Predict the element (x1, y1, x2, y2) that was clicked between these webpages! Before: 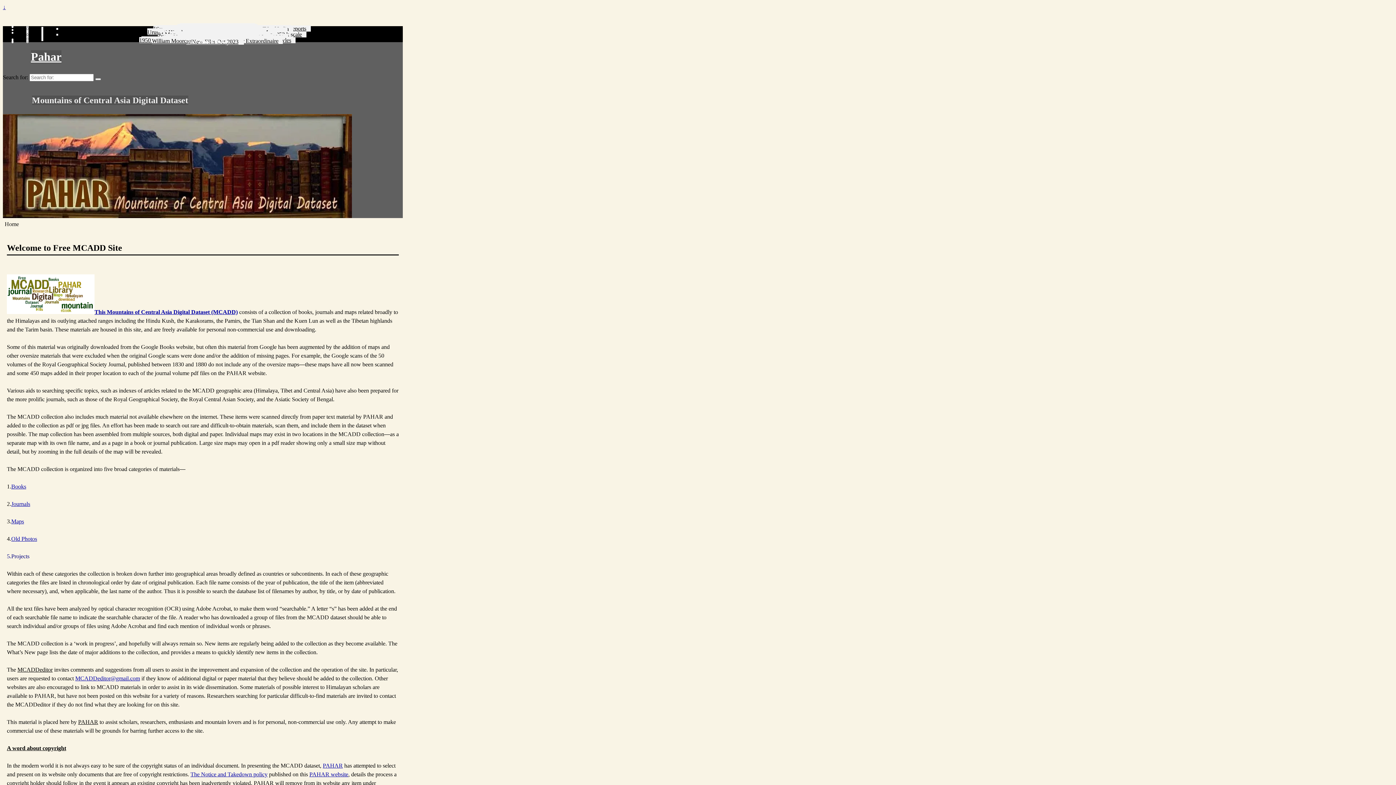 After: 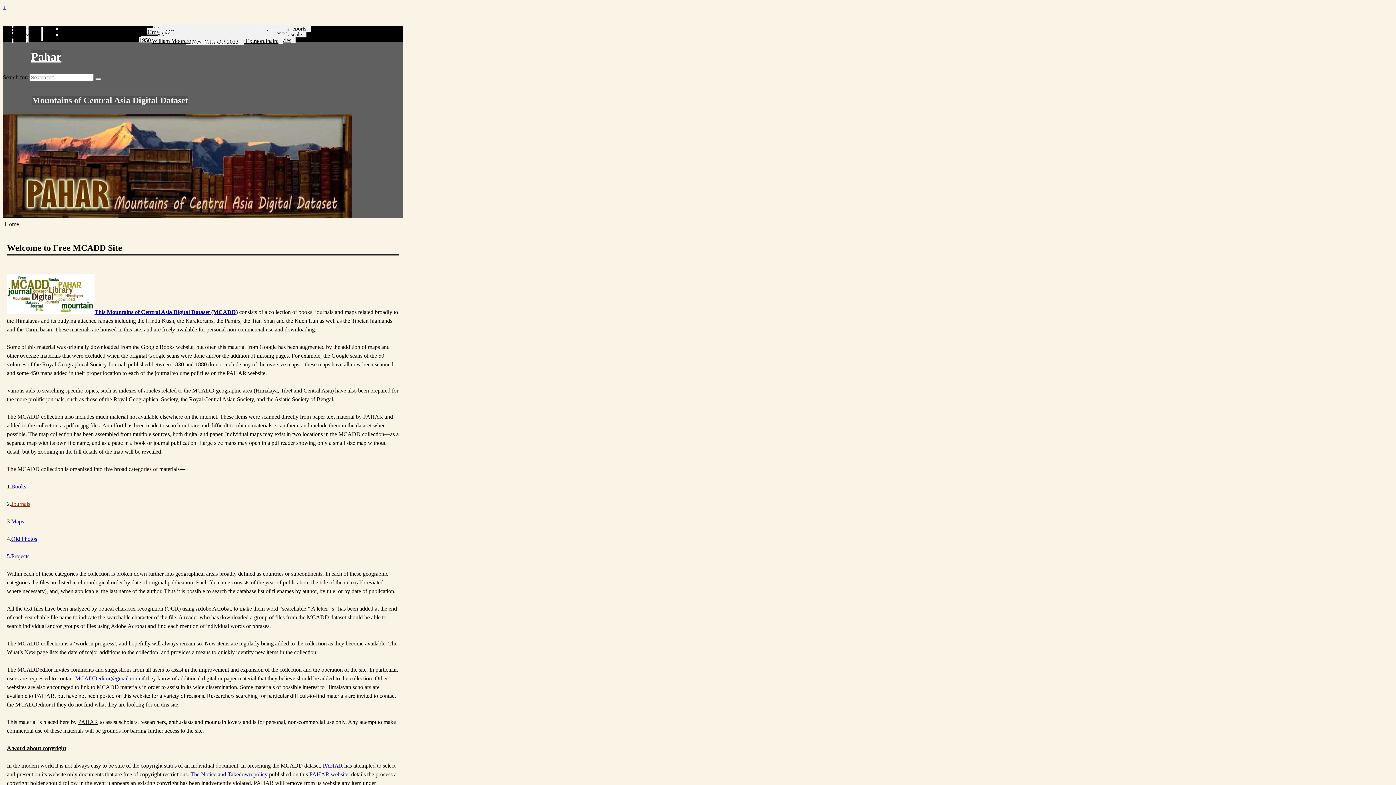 Action: bbox: (11, 501, 30, 507) label: Journals